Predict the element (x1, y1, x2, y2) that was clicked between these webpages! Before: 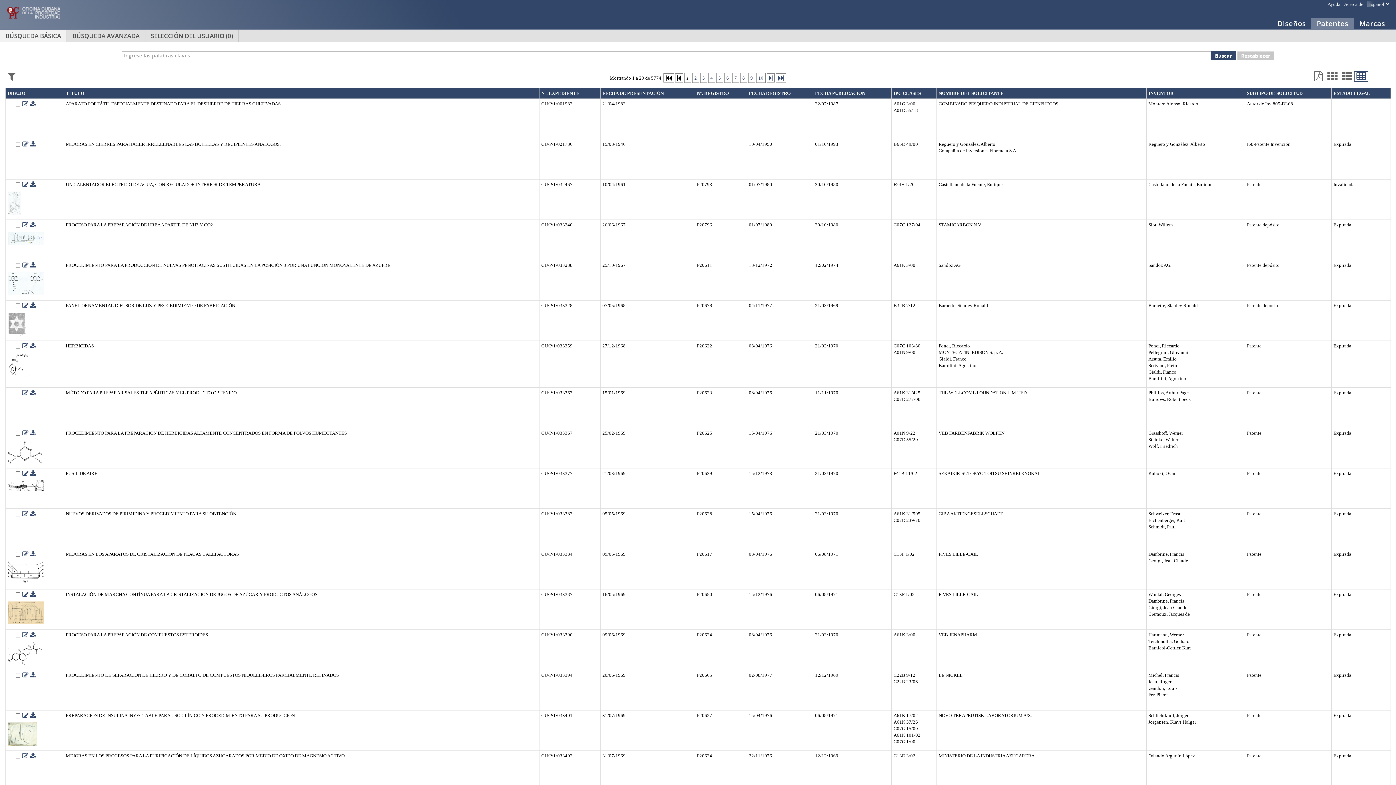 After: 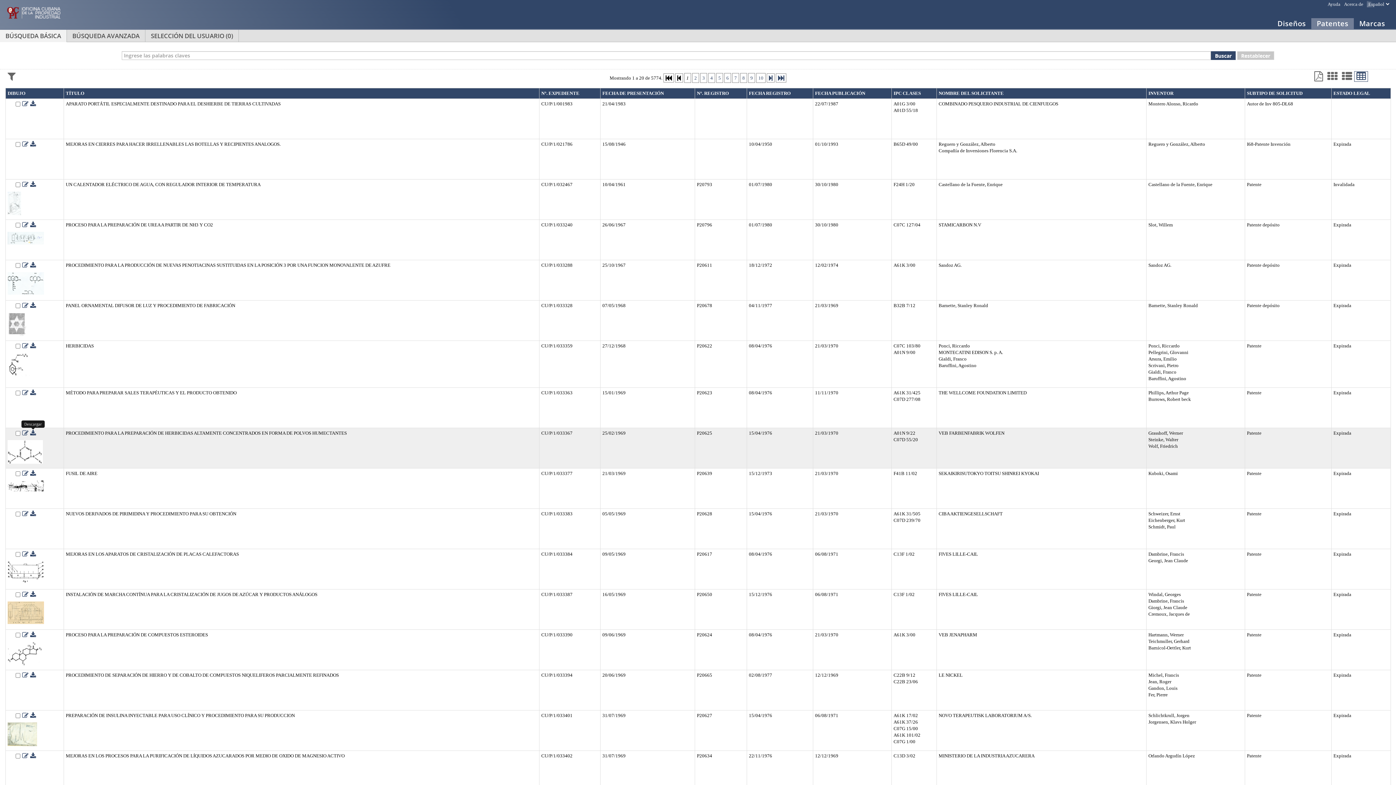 Action: bbox: (30, 430, 36, 435)